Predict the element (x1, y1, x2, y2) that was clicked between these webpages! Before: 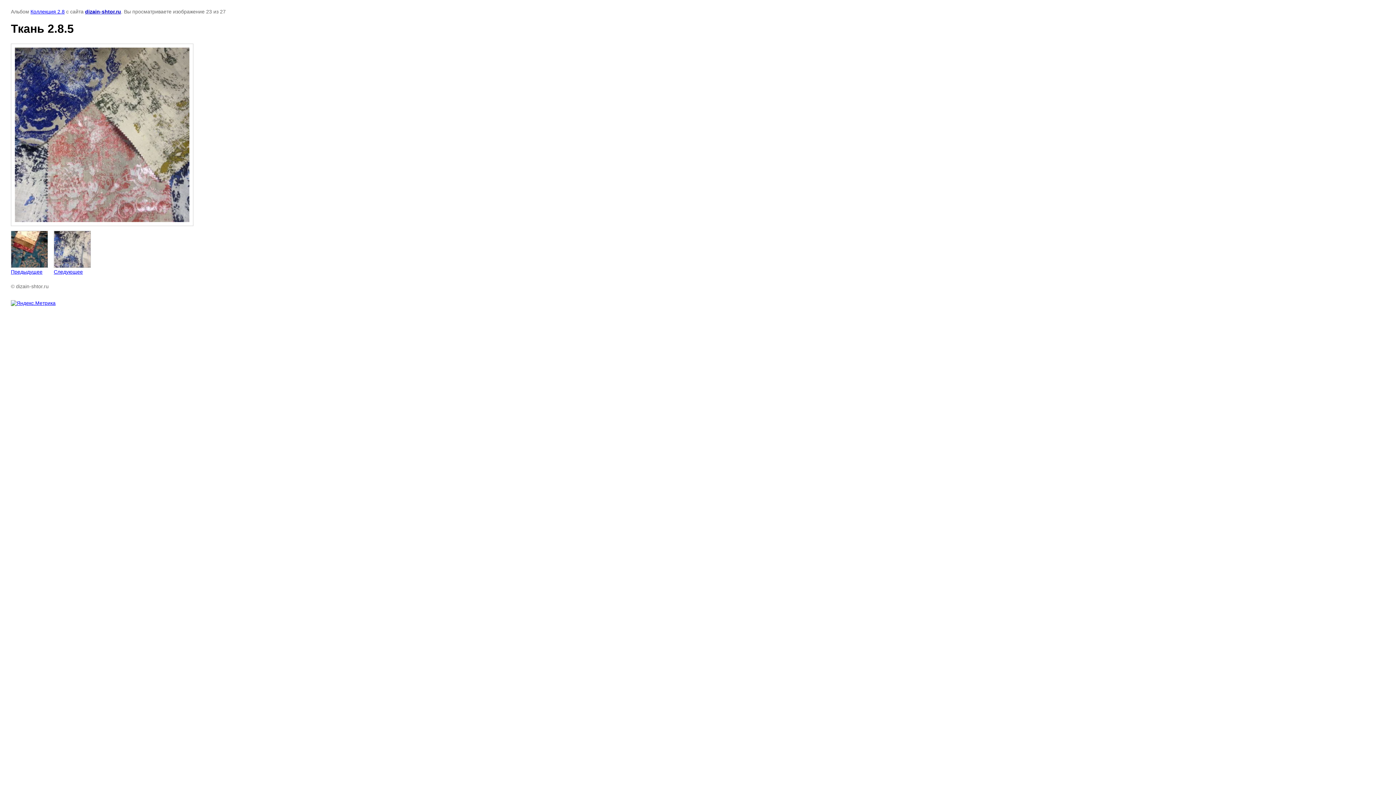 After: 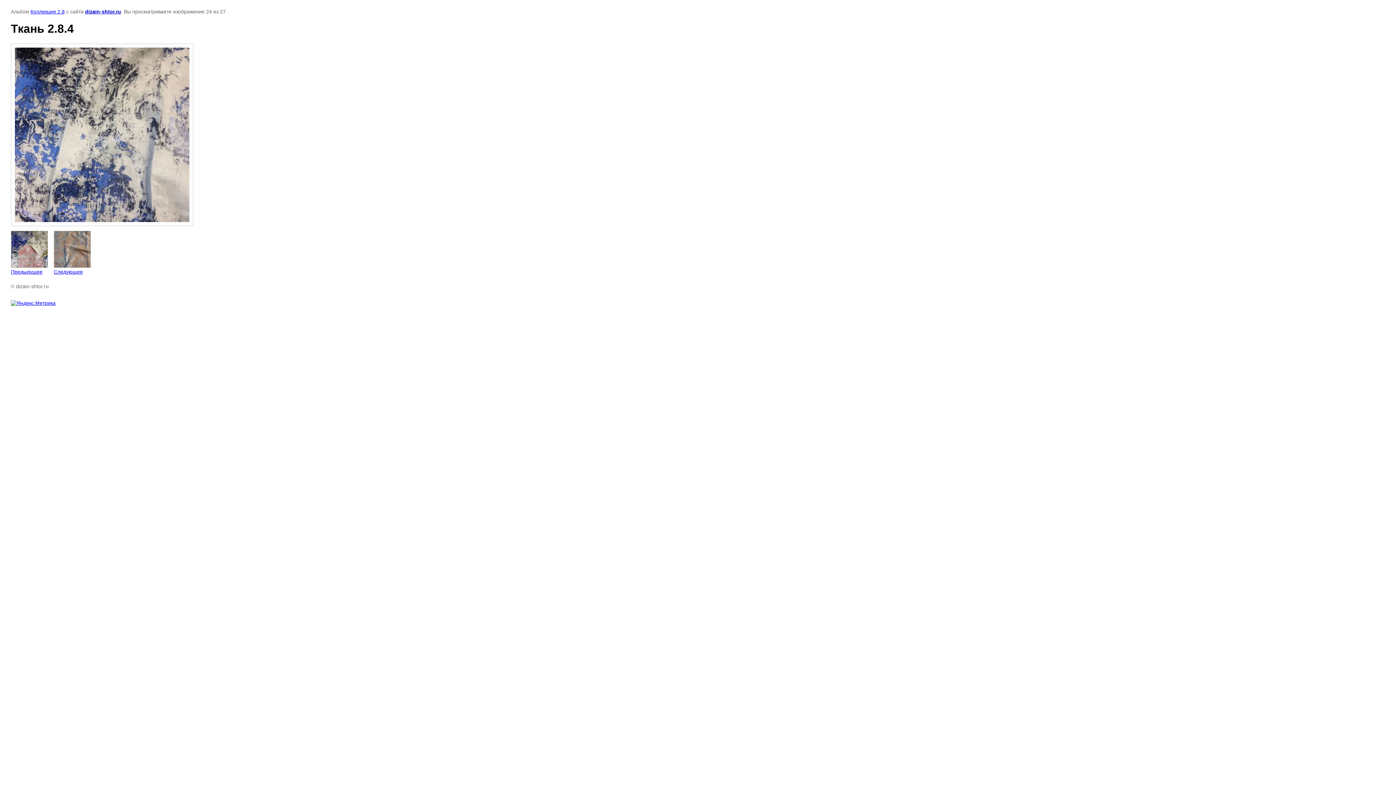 Action: bbox: (53, 230, 90, 274) label: 
Следующее